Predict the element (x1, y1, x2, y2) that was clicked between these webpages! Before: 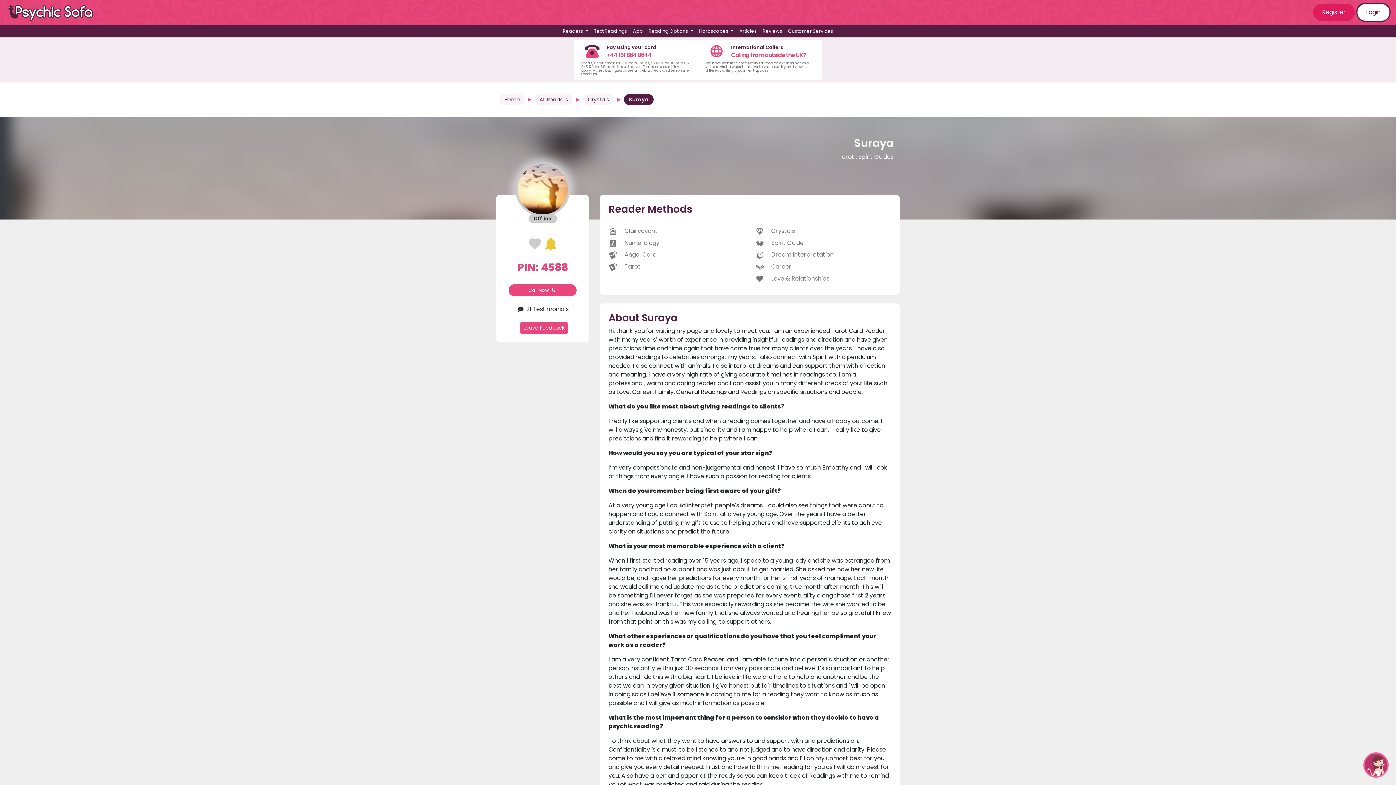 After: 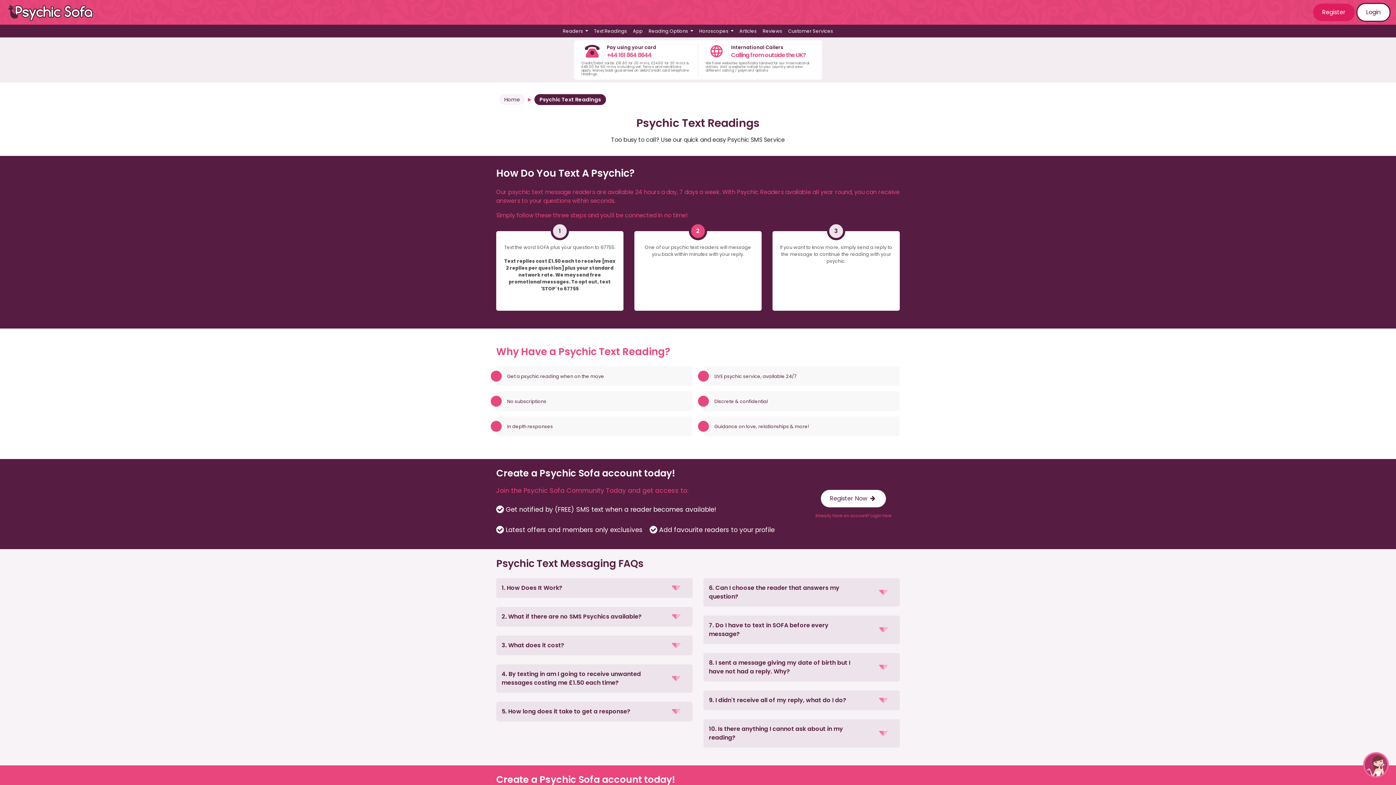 Action: bbox: (591, 24, 630, 37) label: Text Readings